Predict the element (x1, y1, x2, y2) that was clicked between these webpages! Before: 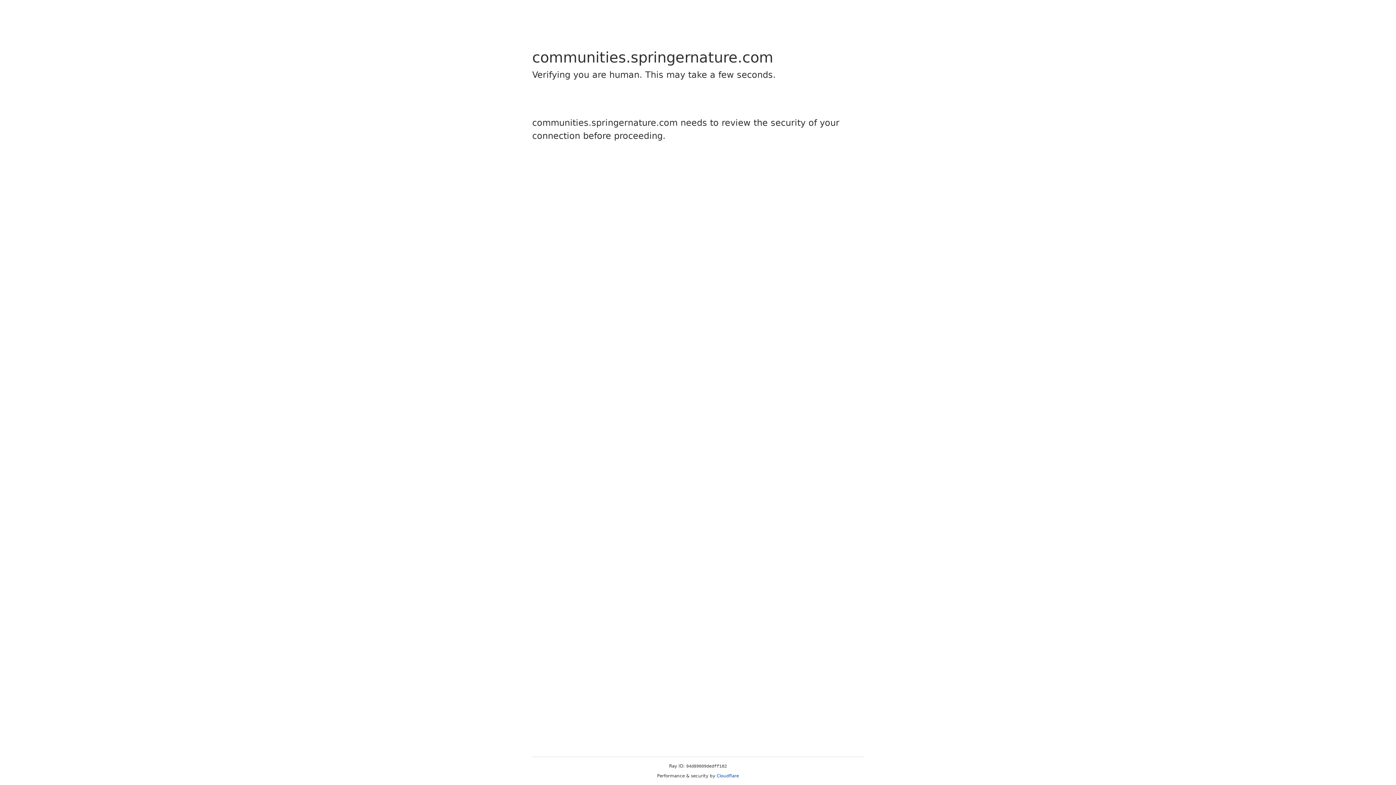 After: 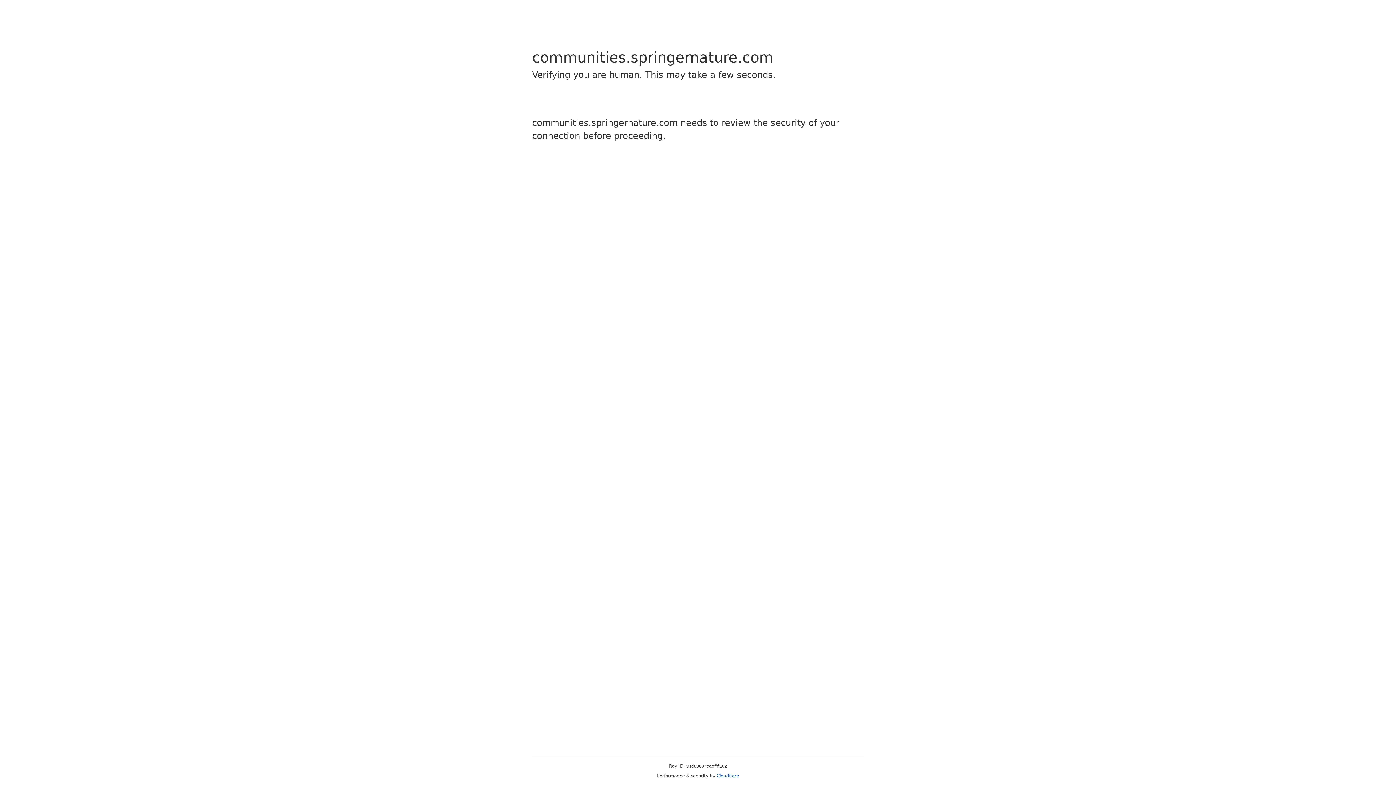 Action: label: Cloudflare bbox: (716, 773, 739, 778)